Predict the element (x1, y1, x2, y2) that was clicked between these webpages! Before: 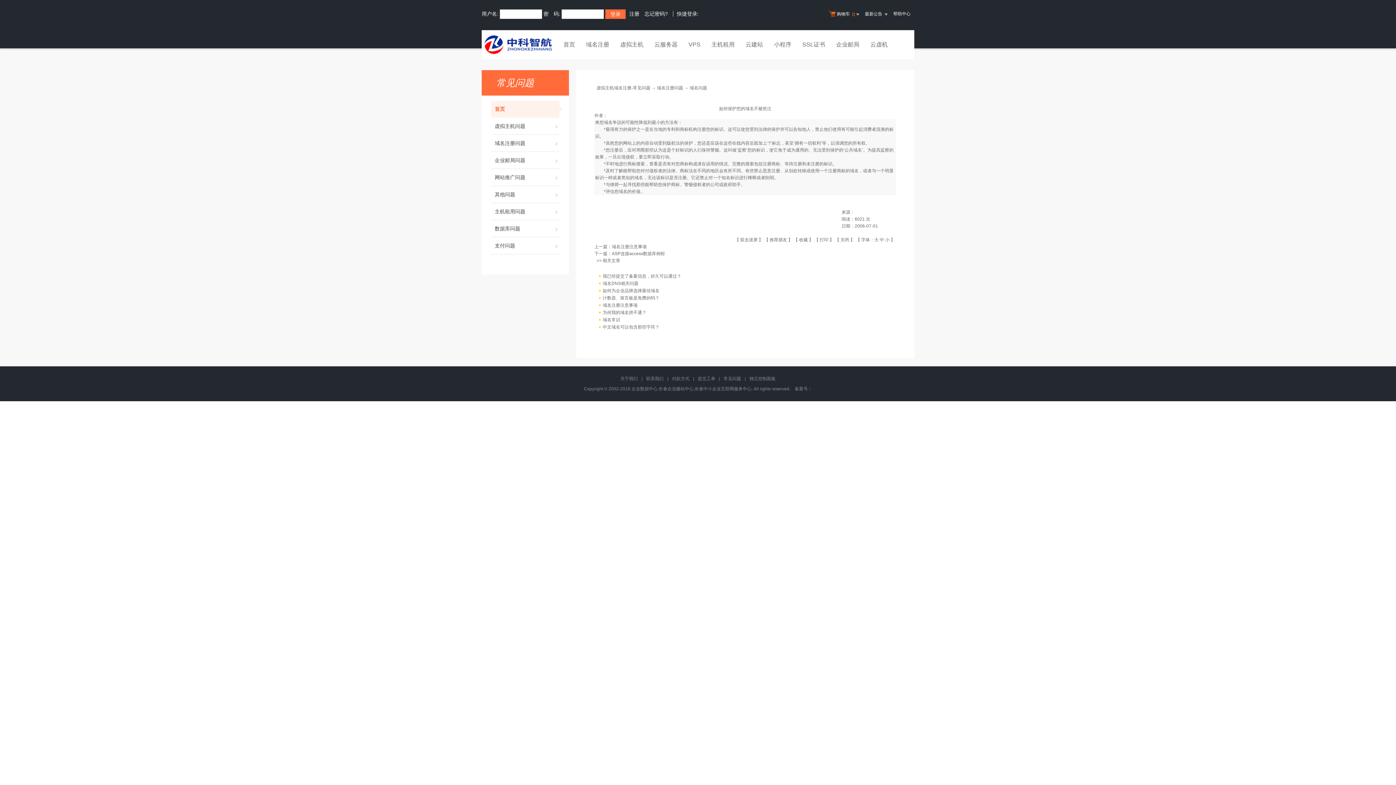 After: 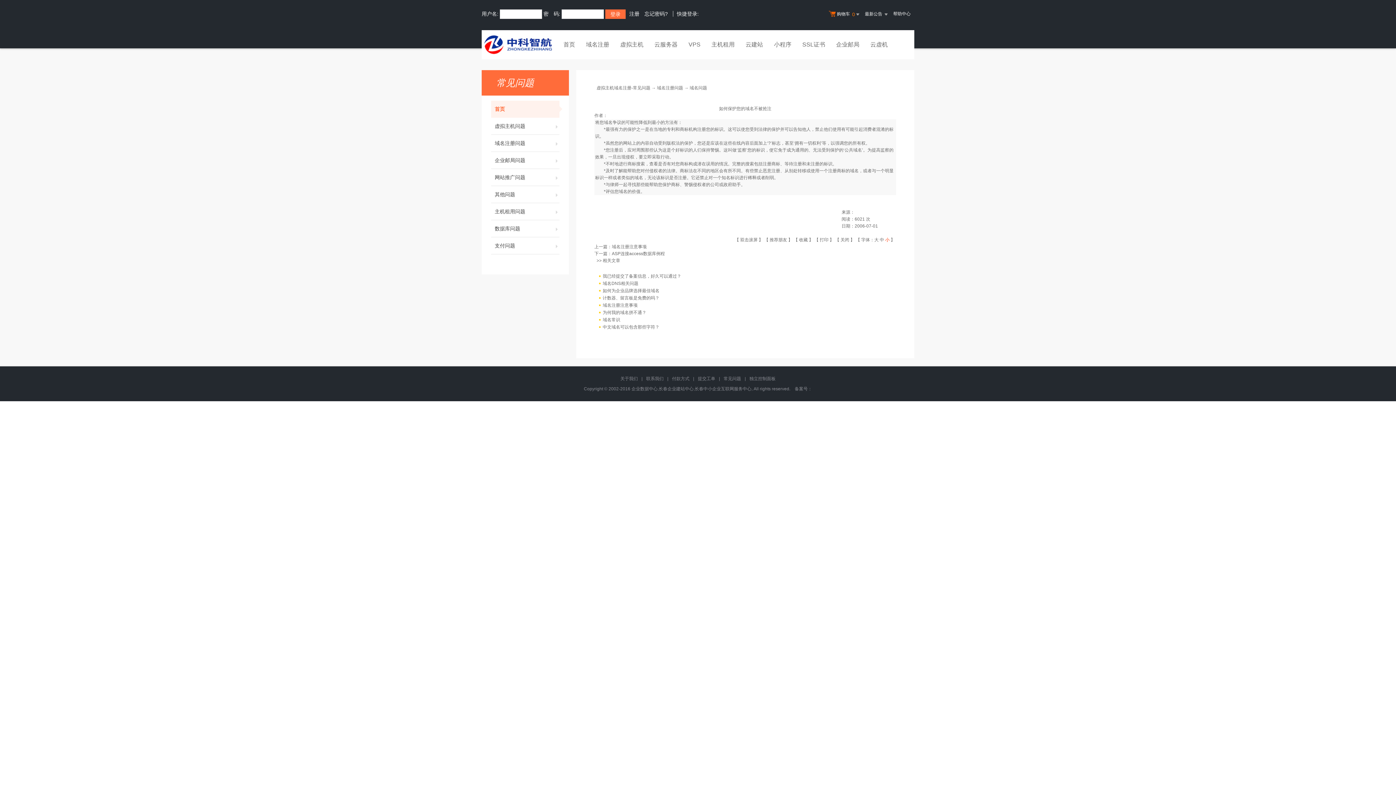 Action: label: 小 bbox: (885, 237, 889, 242)